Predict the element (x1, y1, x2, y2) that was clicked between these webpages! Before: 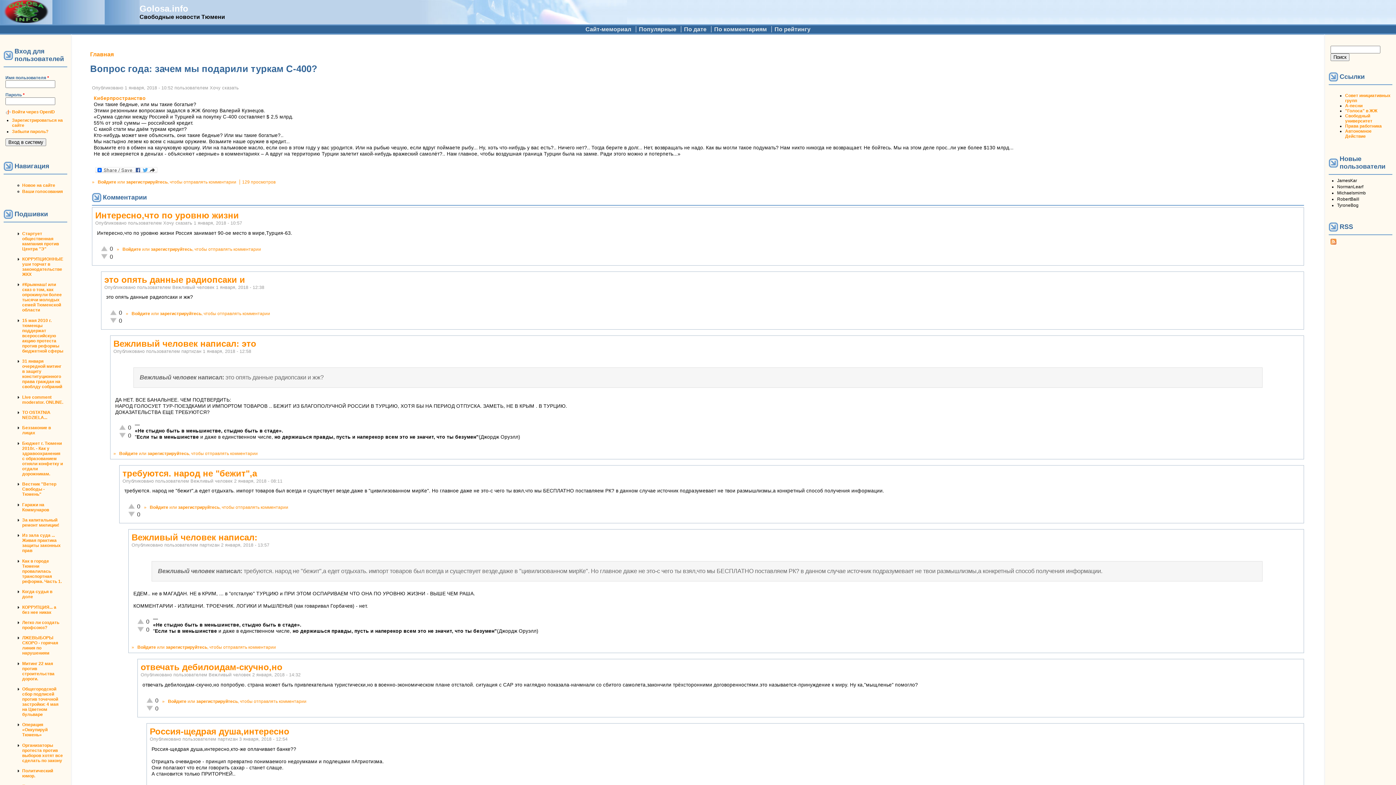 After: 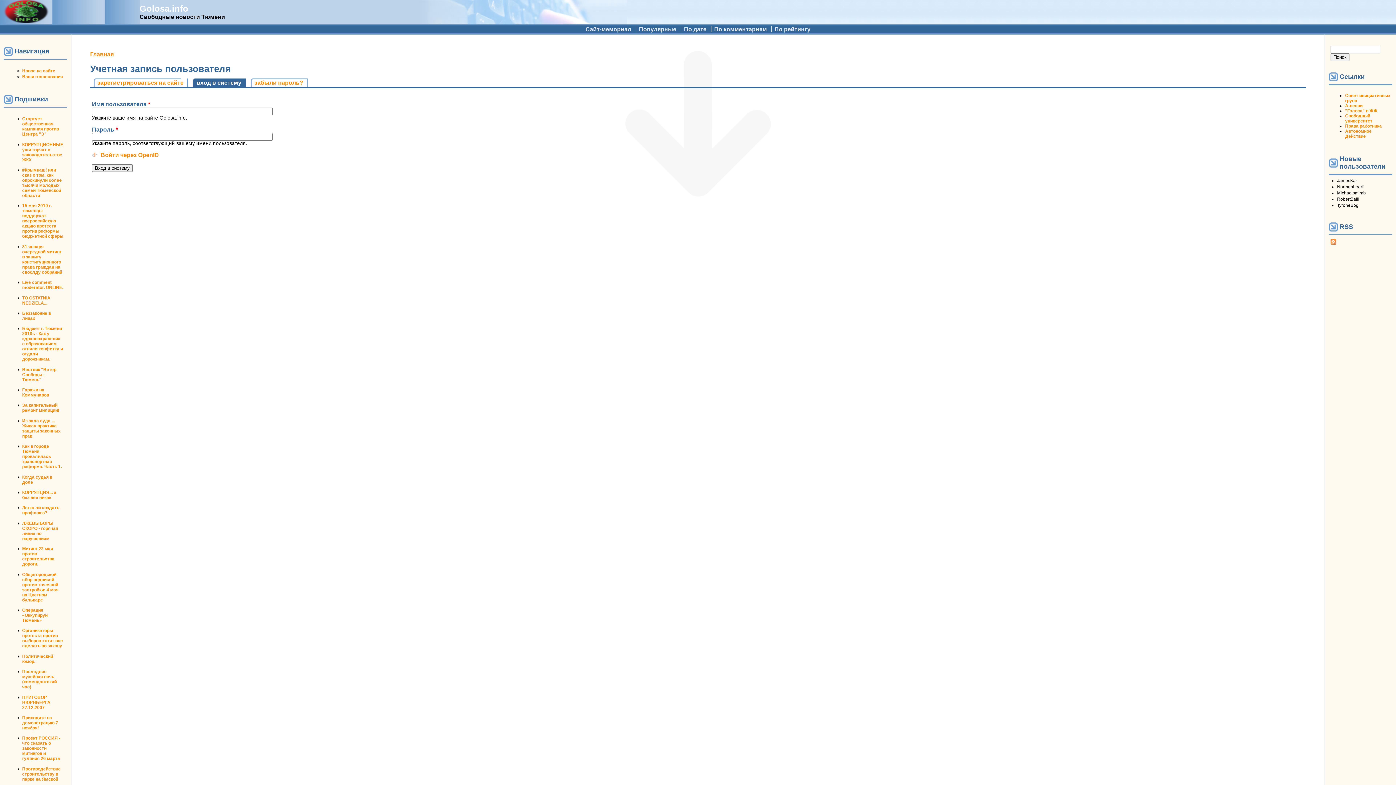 Action: bbox: (119, 451, 137, 456) label: Войдите